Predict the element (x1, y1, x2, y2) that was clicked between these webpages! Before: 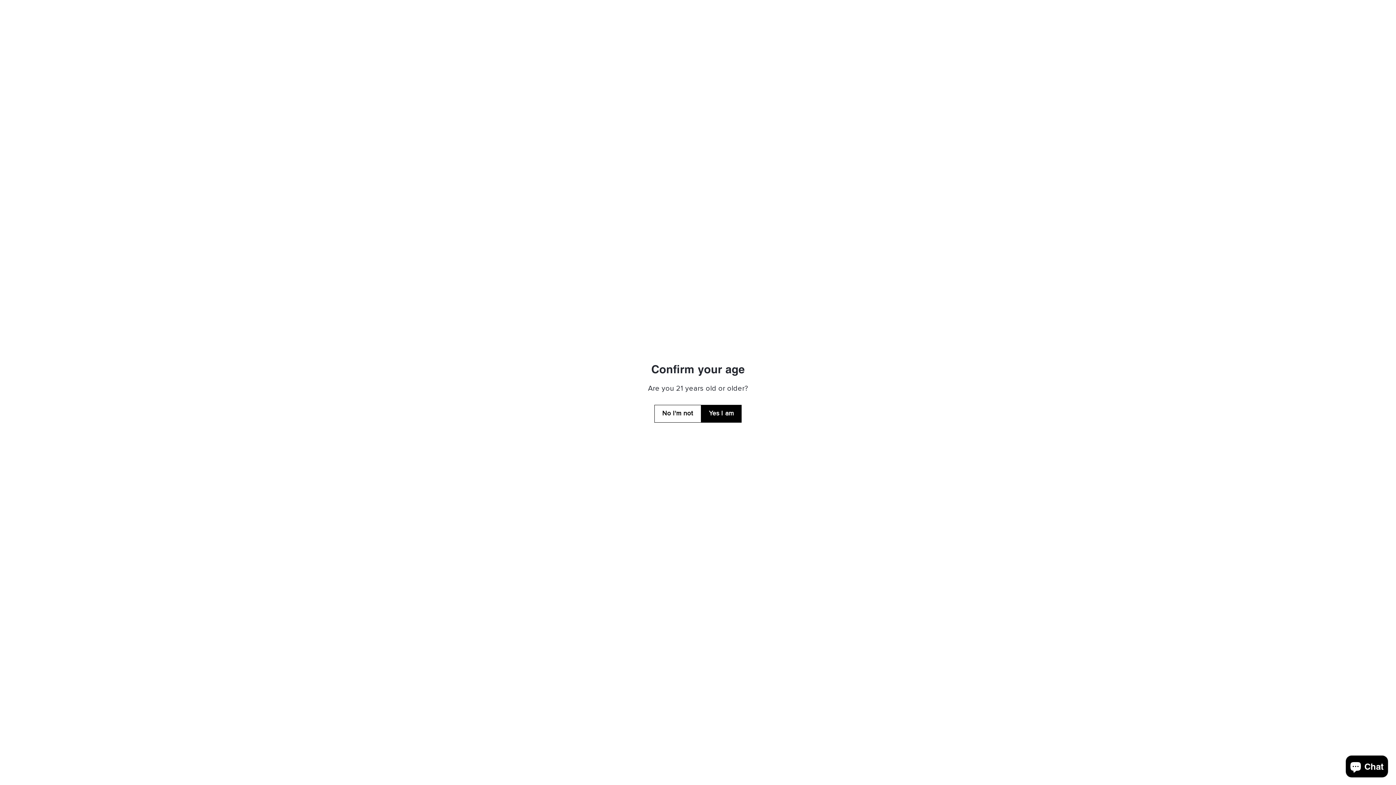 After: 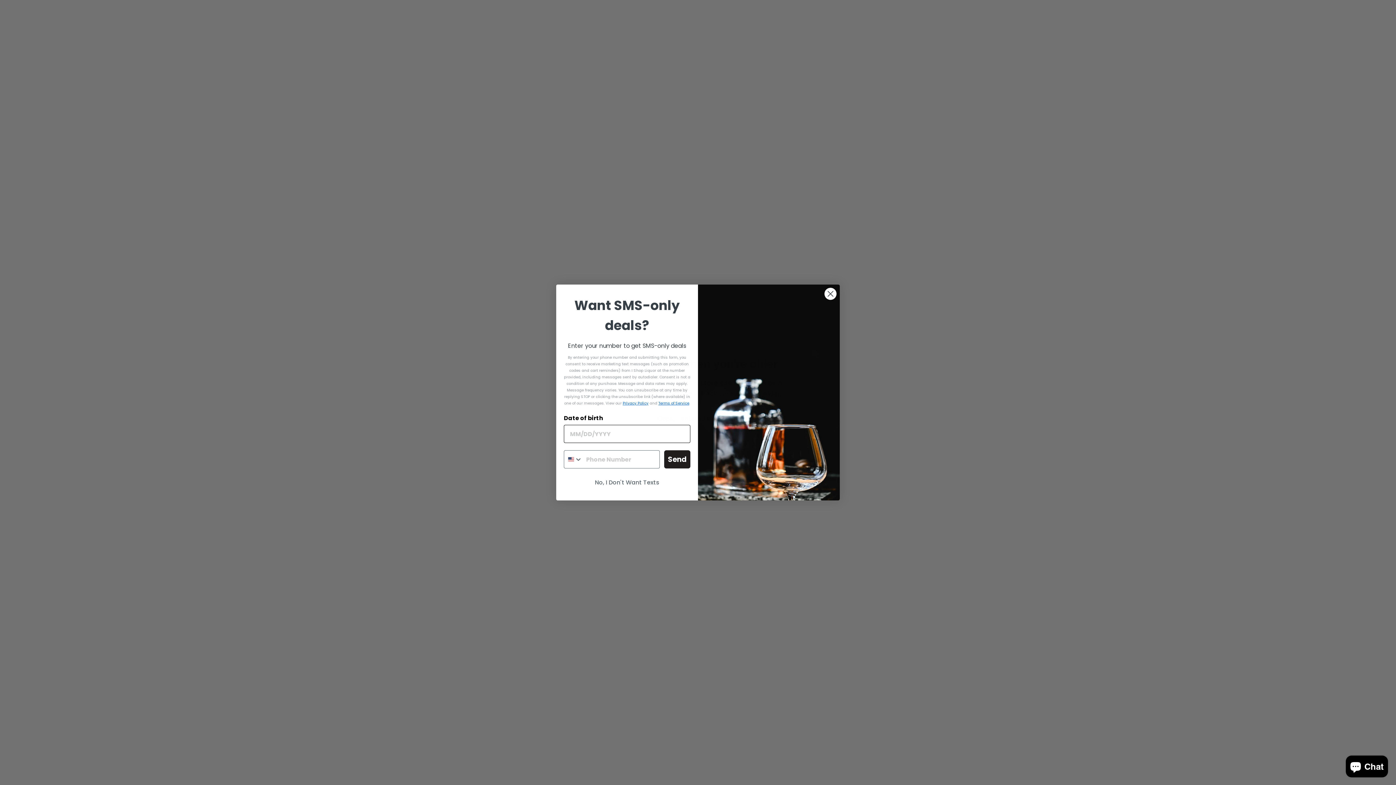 Action: label: No I'm not bbox: (654, 404, 701, 422)